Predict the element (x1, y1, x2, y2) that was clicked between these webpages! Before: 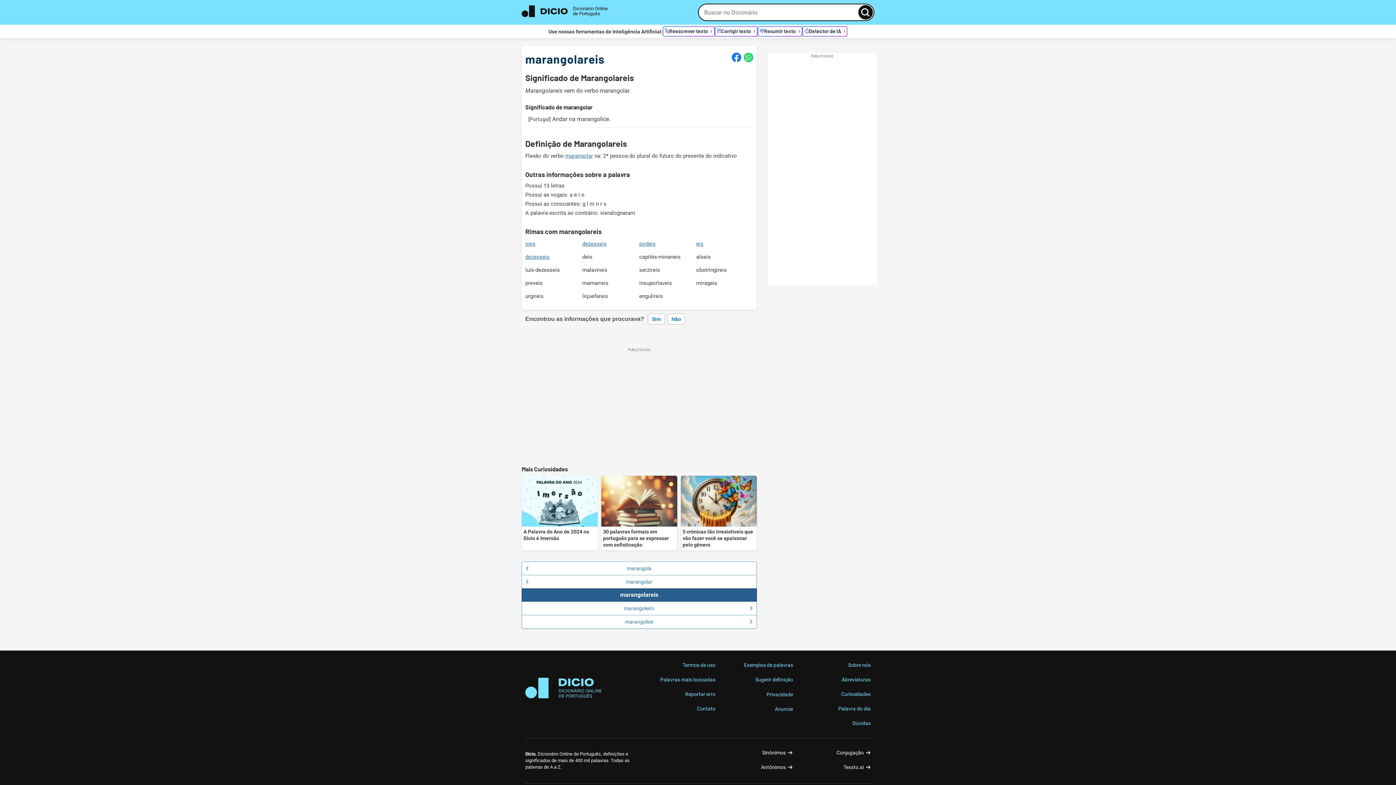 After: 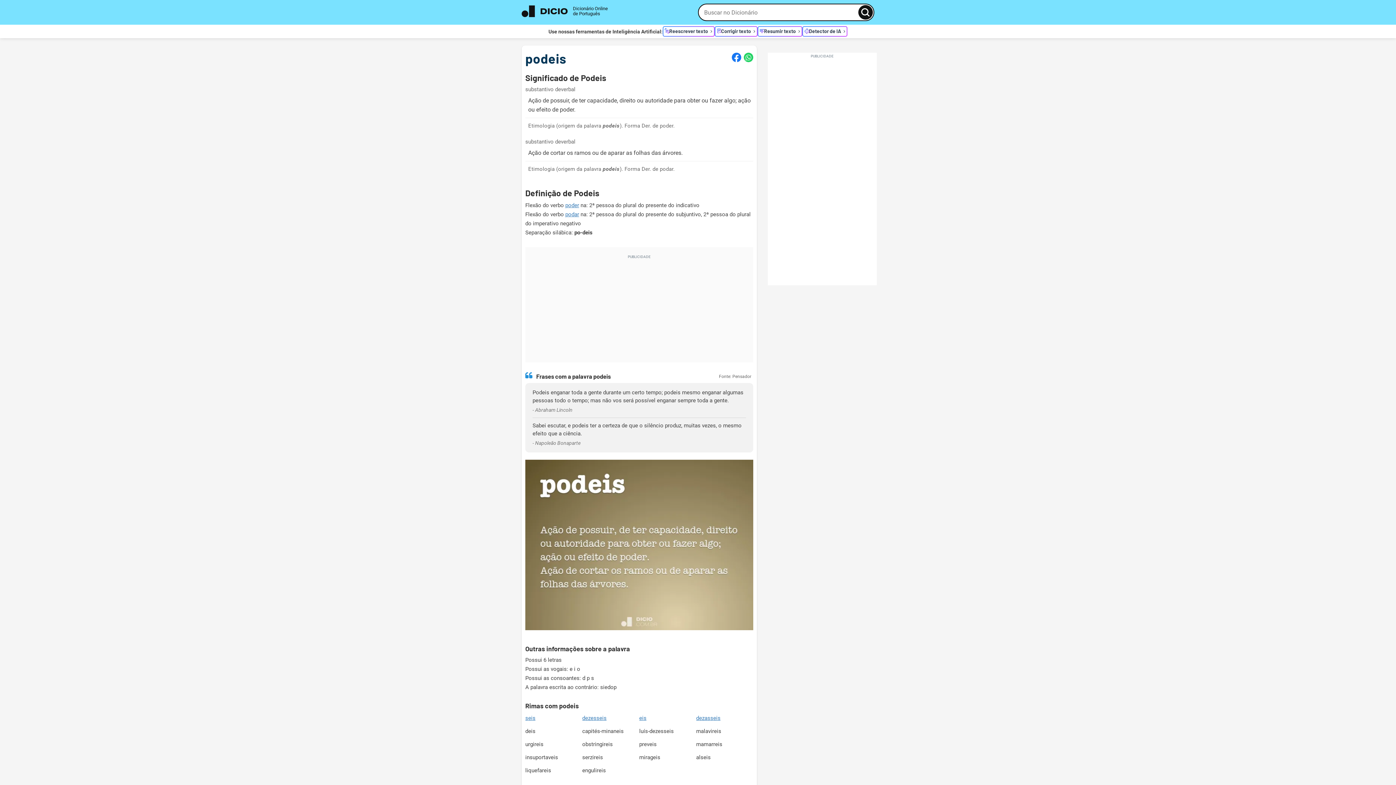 Action: bbox: (639, 240, 655, 247) label: podeis